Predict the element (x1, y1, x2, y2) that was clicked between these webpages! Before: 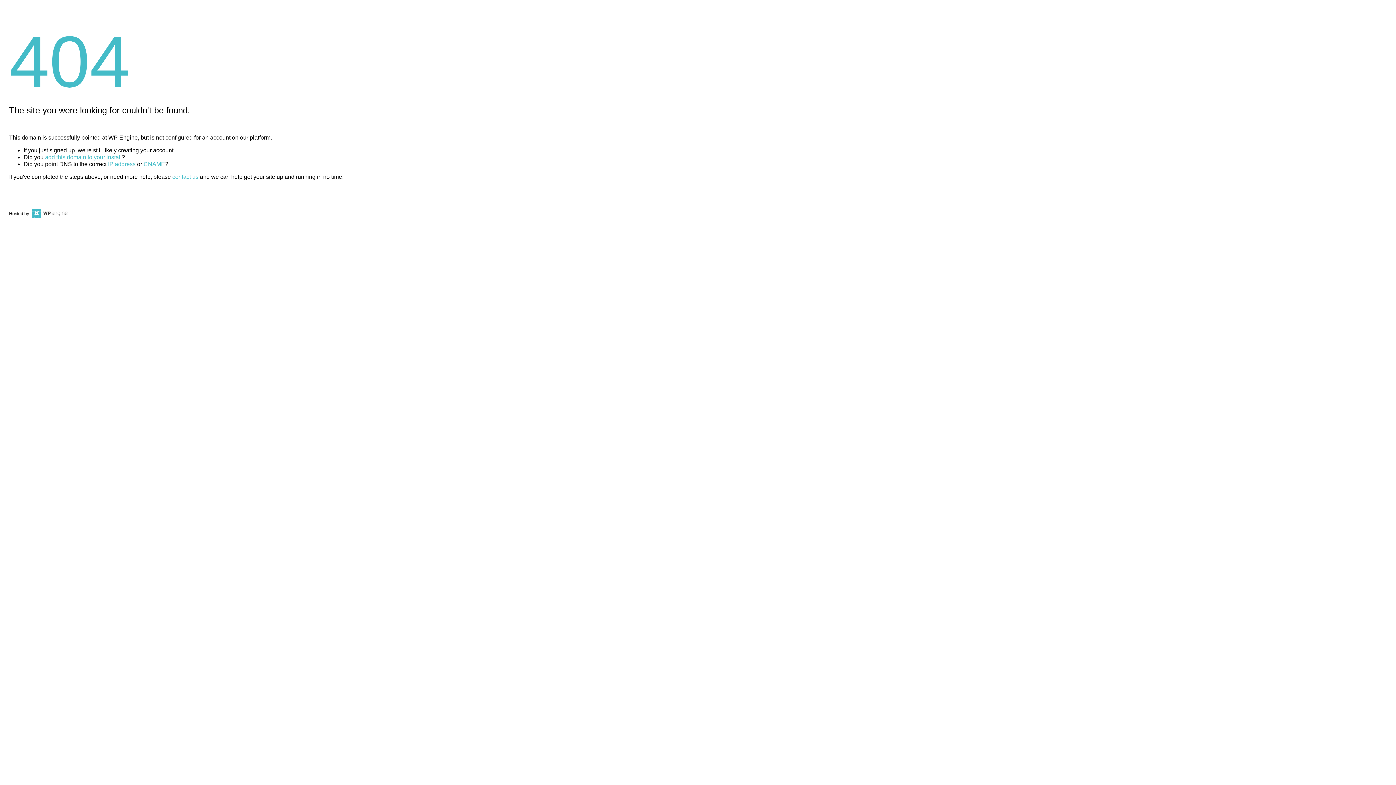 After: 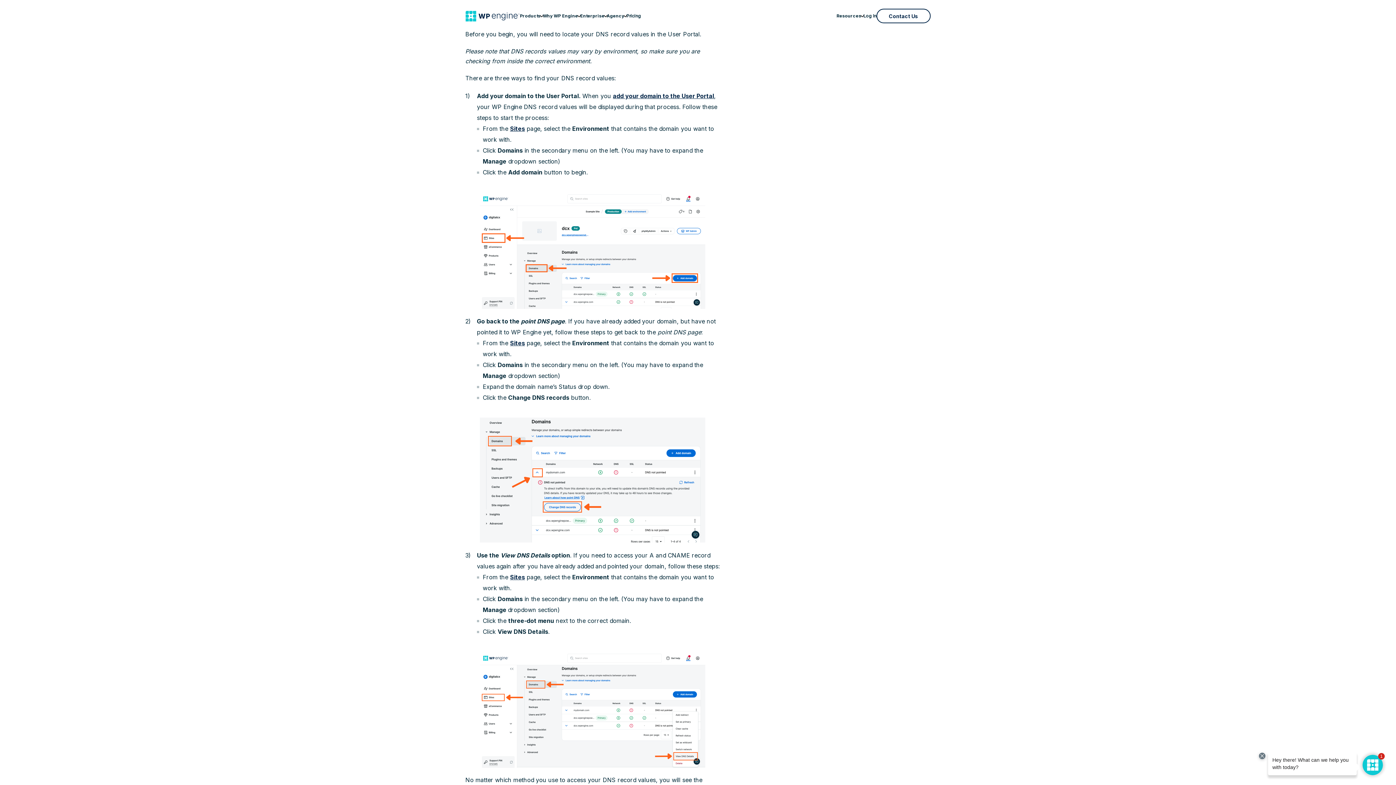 Action: label: IP address bbox: (108, 161, 135, 167)